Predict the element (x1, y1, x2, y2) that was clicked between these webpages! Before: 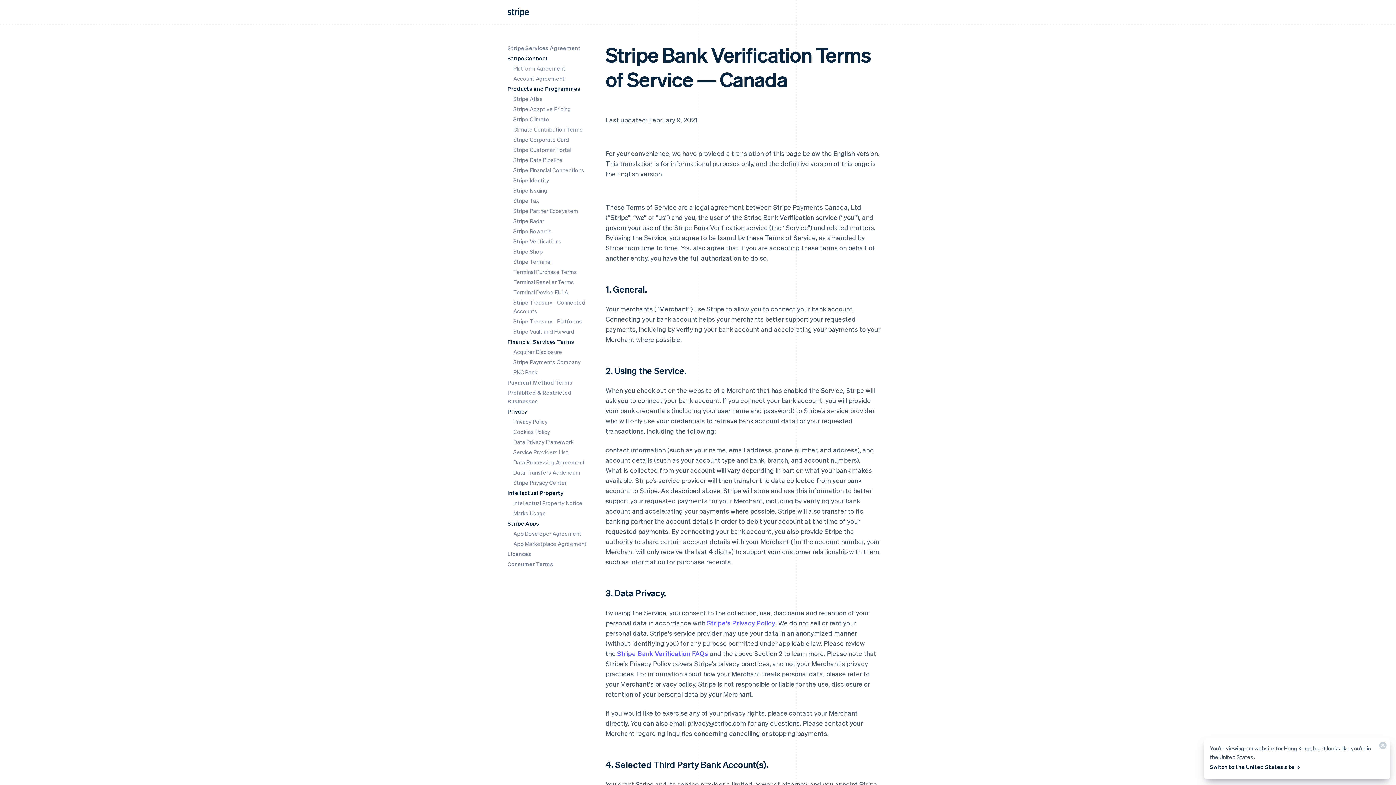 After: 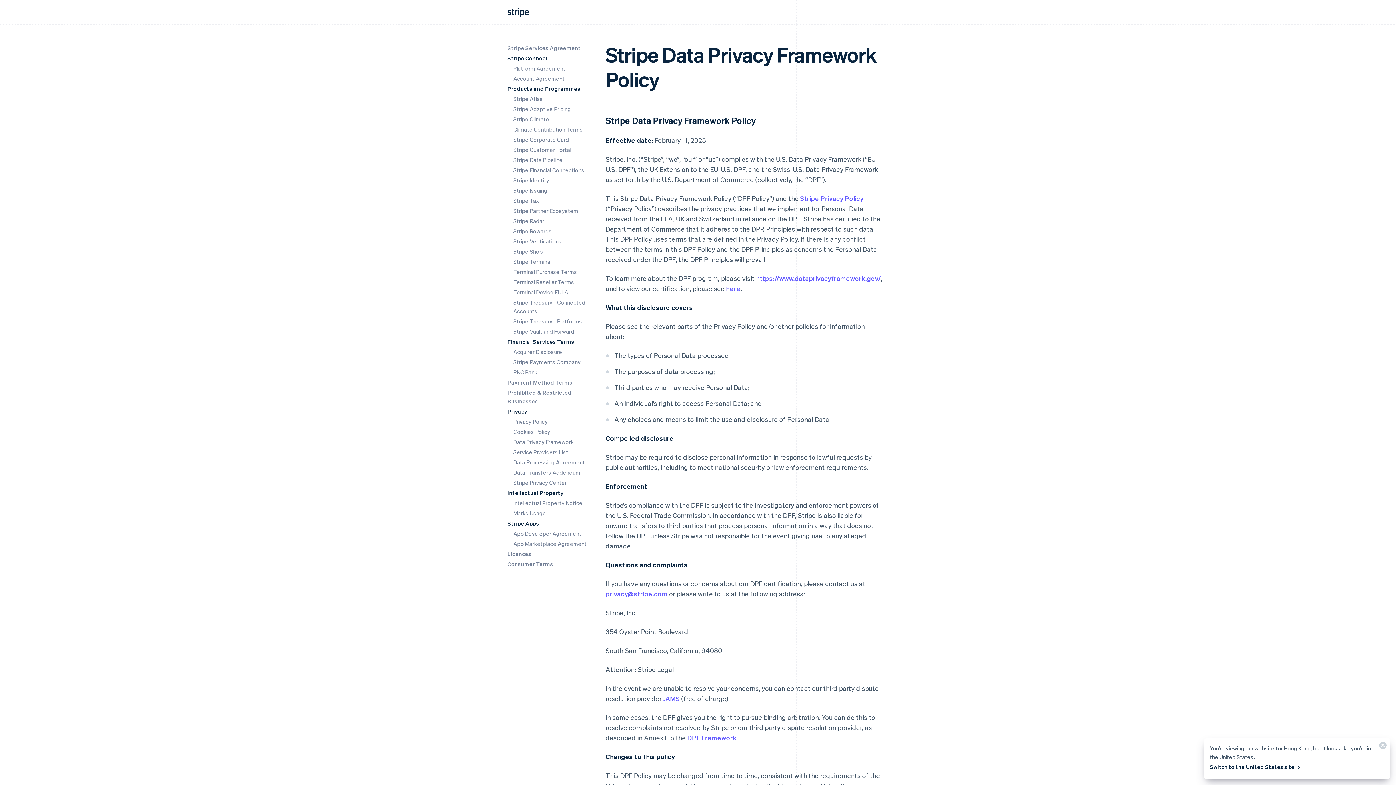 Action: bbox: (513, 438, 573, 445) label: Data Privacy Framework